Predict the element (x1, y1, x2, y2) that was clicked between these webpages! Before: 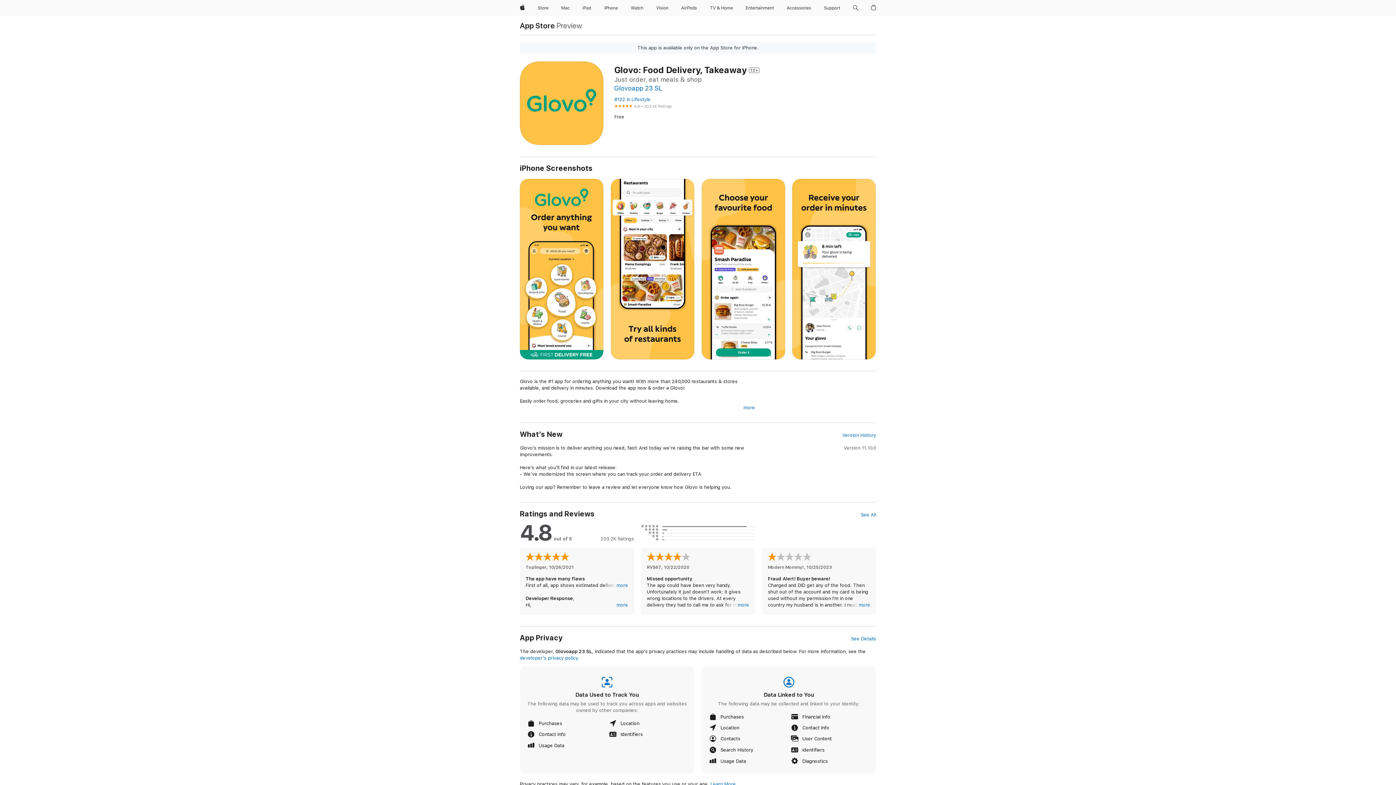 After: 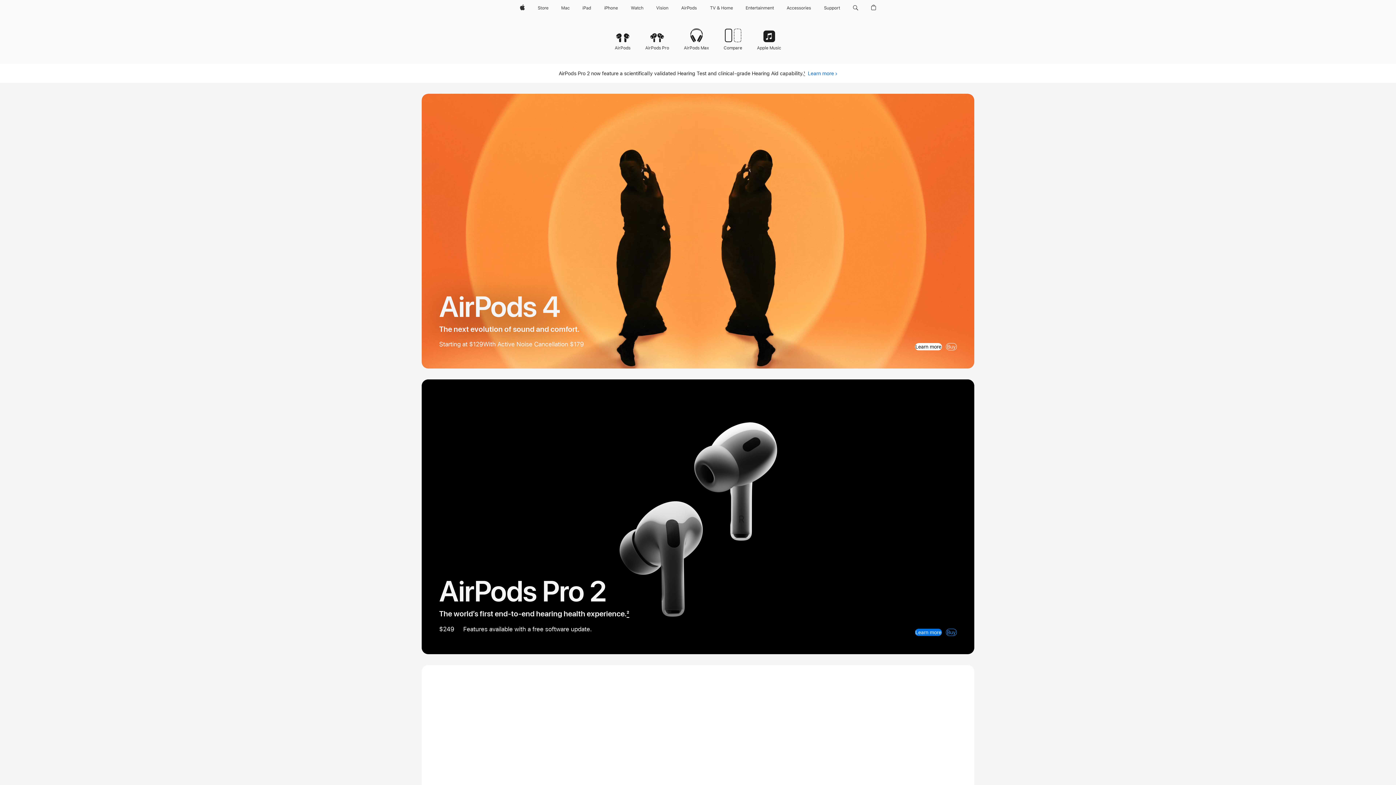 Action: label: AirPods bbox: (678, 0, 699, 16)